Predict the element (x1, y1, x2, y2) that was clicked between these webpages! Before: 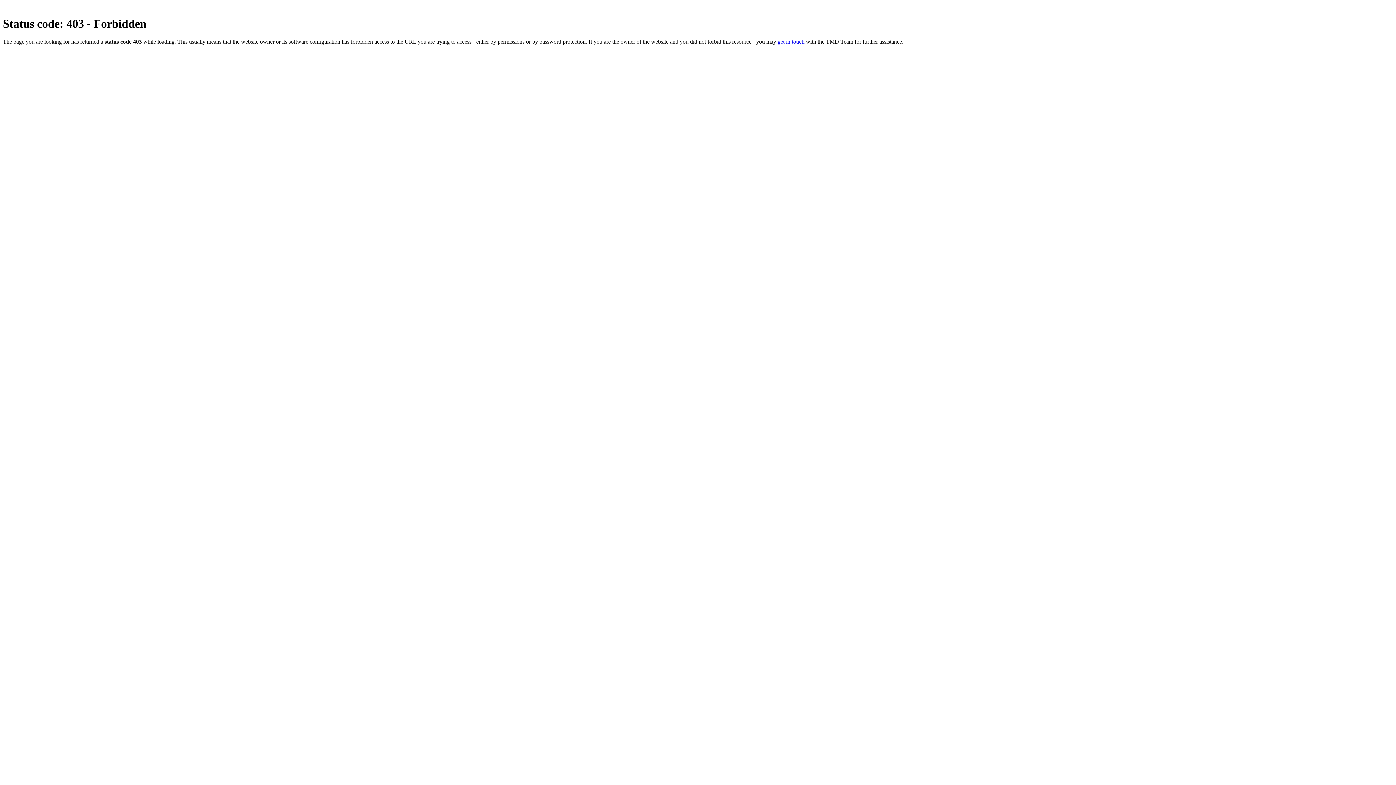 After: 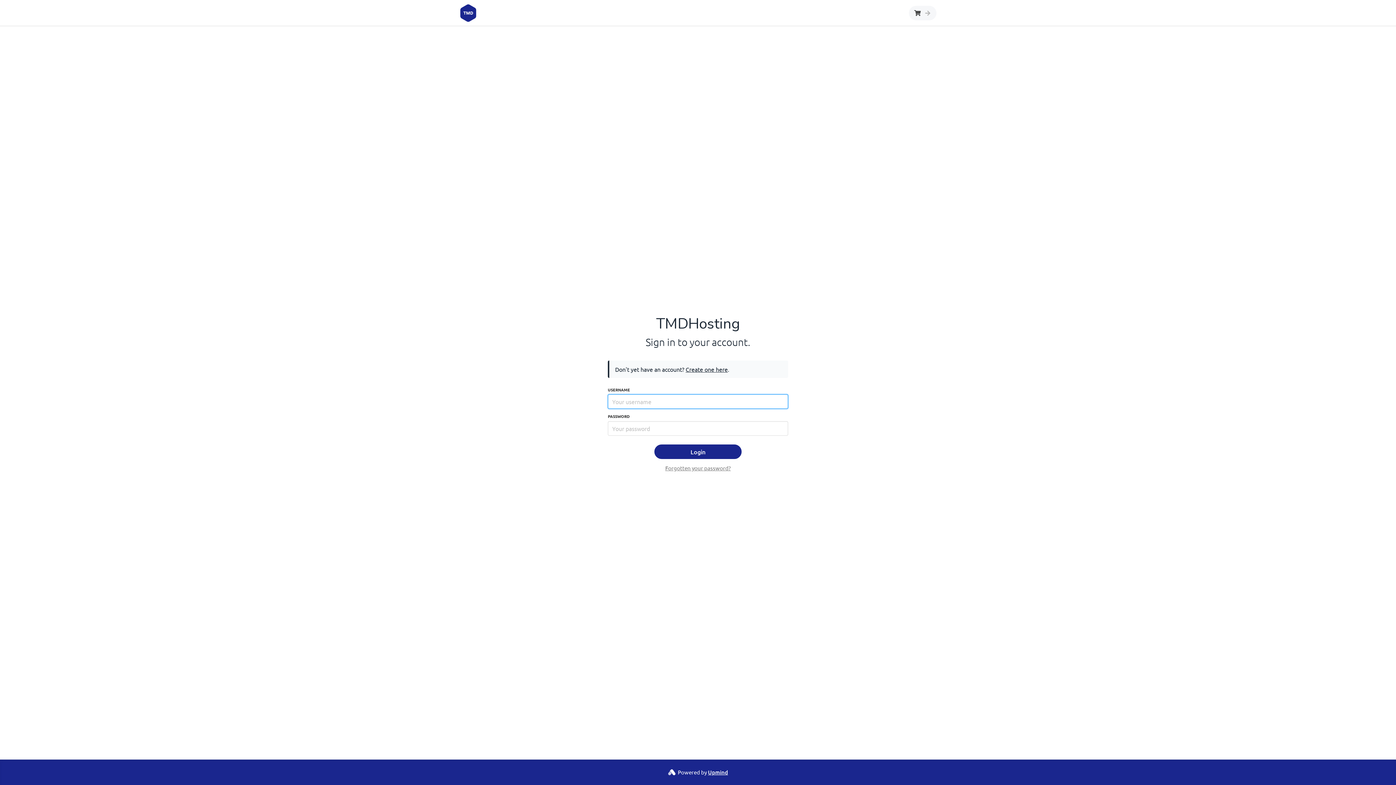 Action: label: get in touch bbox: (777, 38, 804, 44)